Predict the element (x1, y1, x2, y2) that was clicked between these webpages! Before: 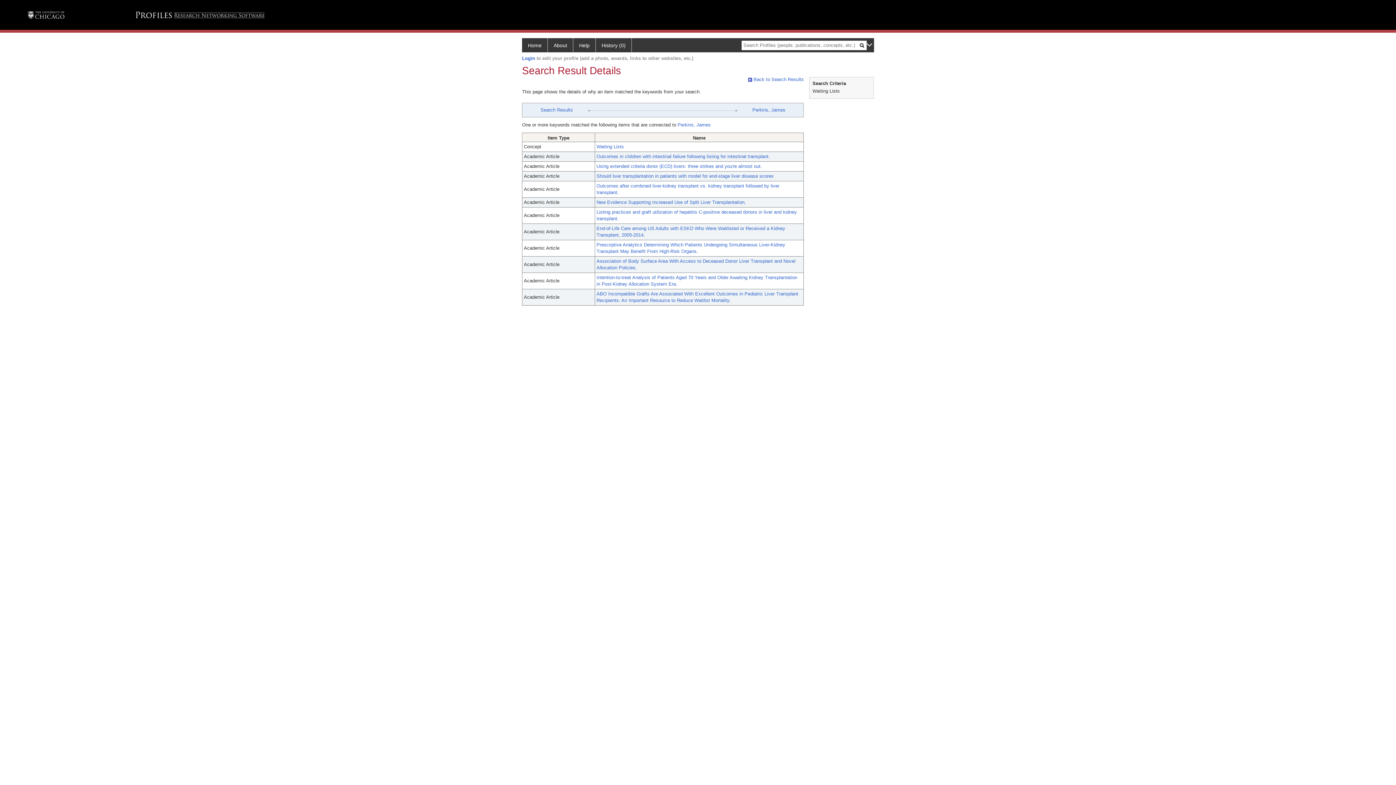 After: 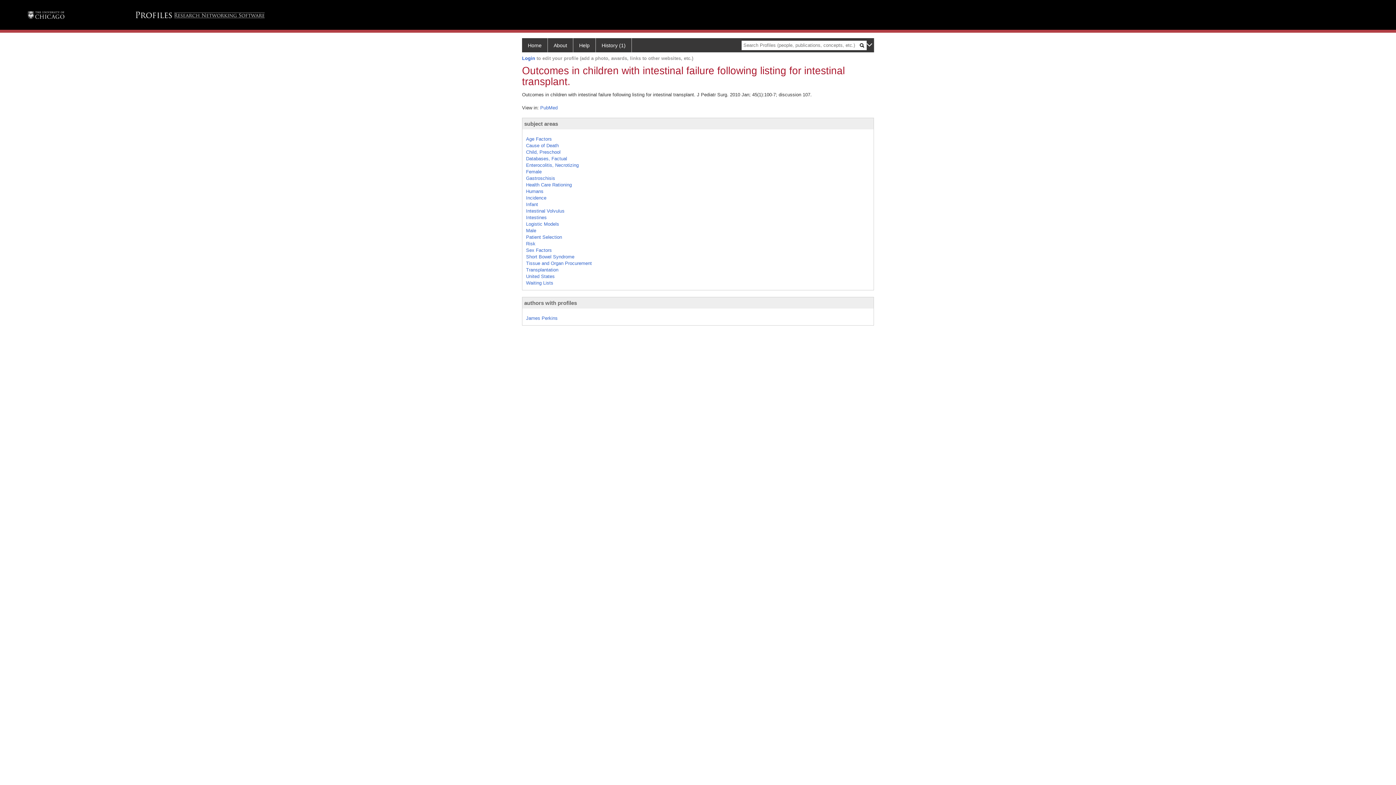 Action: label: Outcomes in children with intestinal failure following listing for intestinal transplant. bbox: (596, 153, 770, 159)